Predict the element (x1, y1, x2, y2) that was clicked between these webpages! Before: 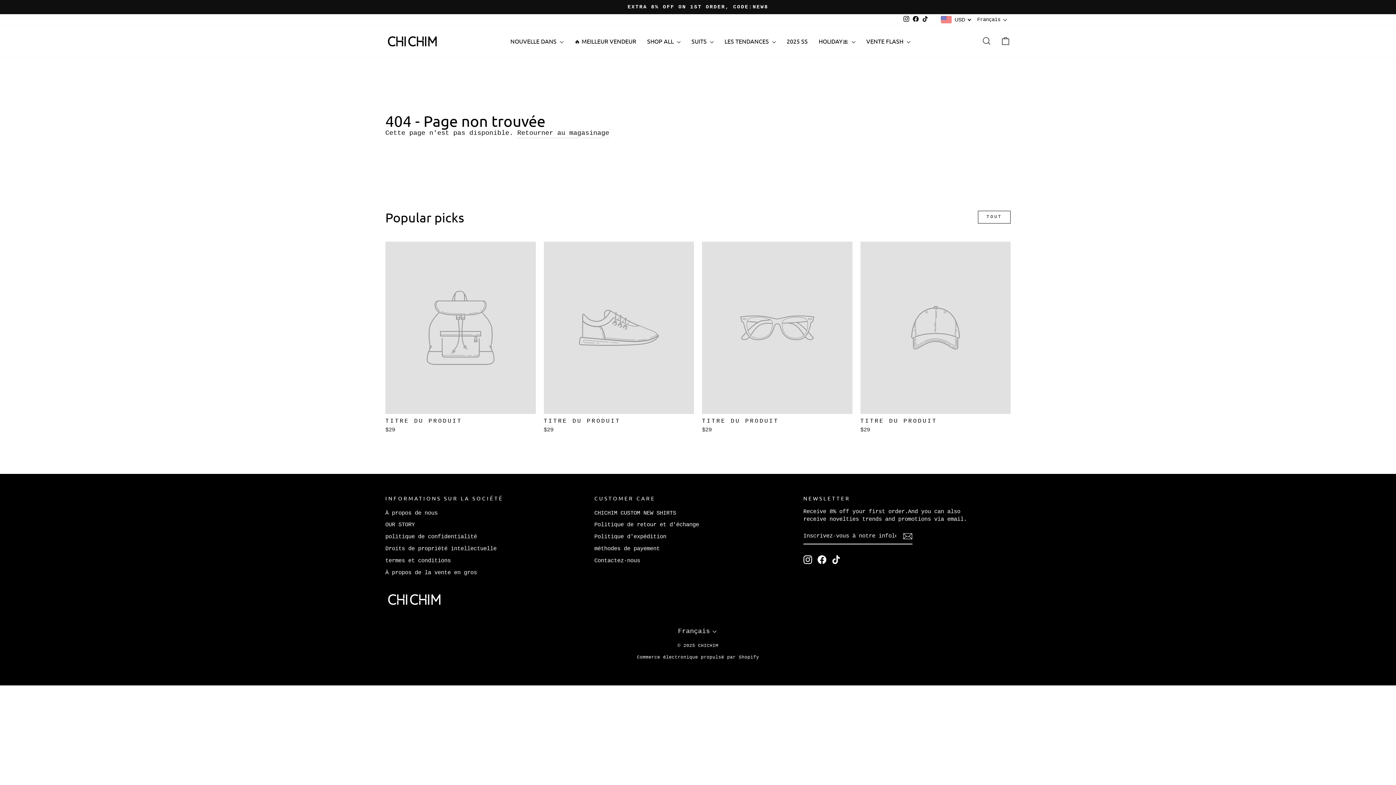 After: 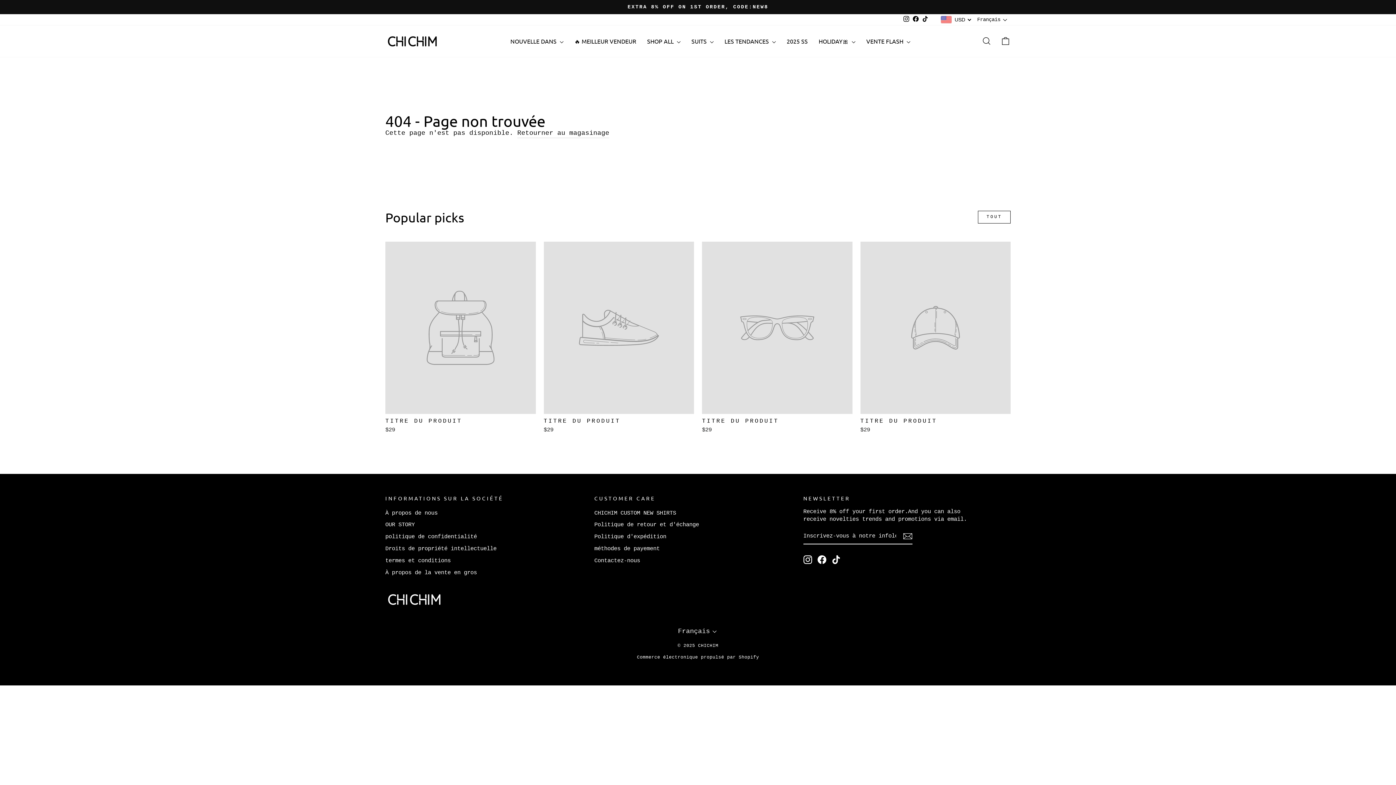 Action: label: Facebook bbox: (911, 14, 920, 25)